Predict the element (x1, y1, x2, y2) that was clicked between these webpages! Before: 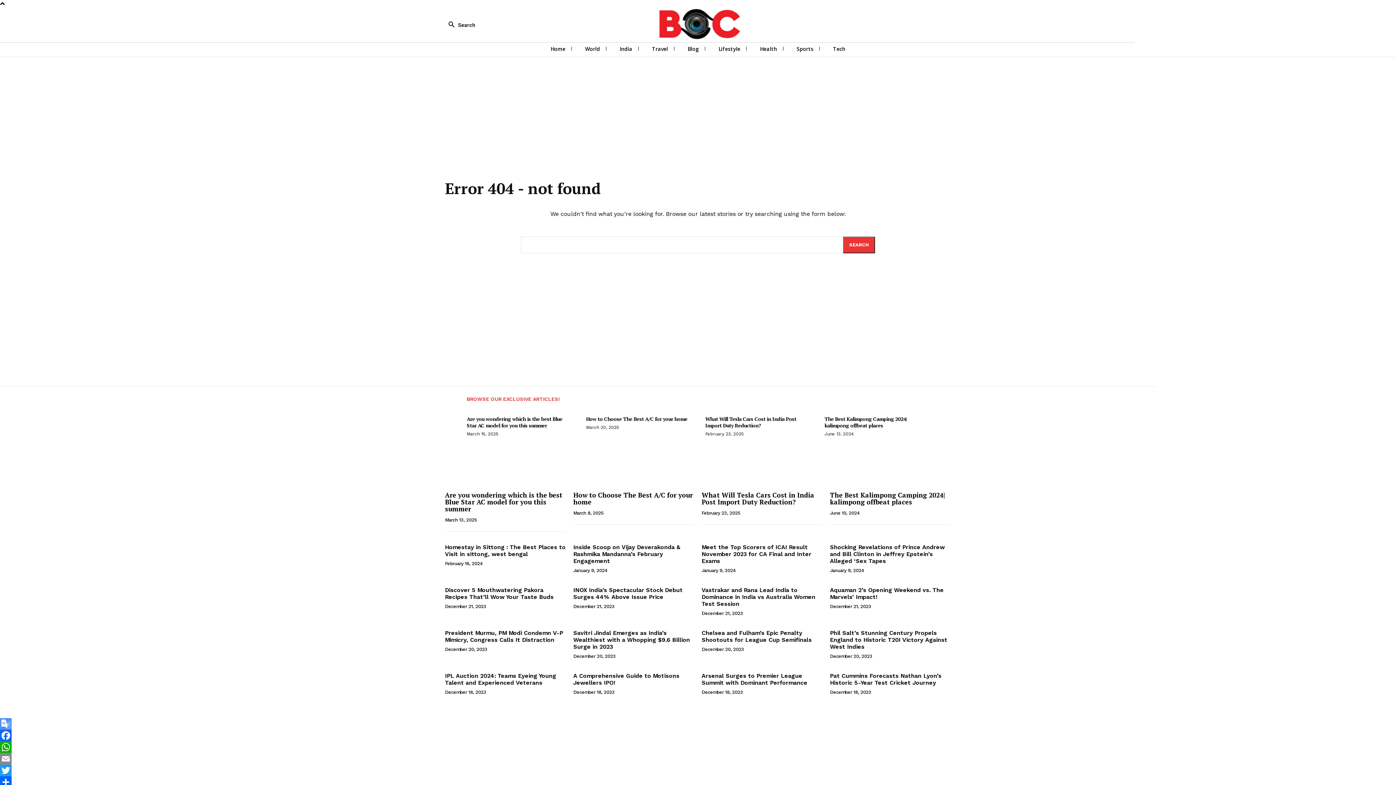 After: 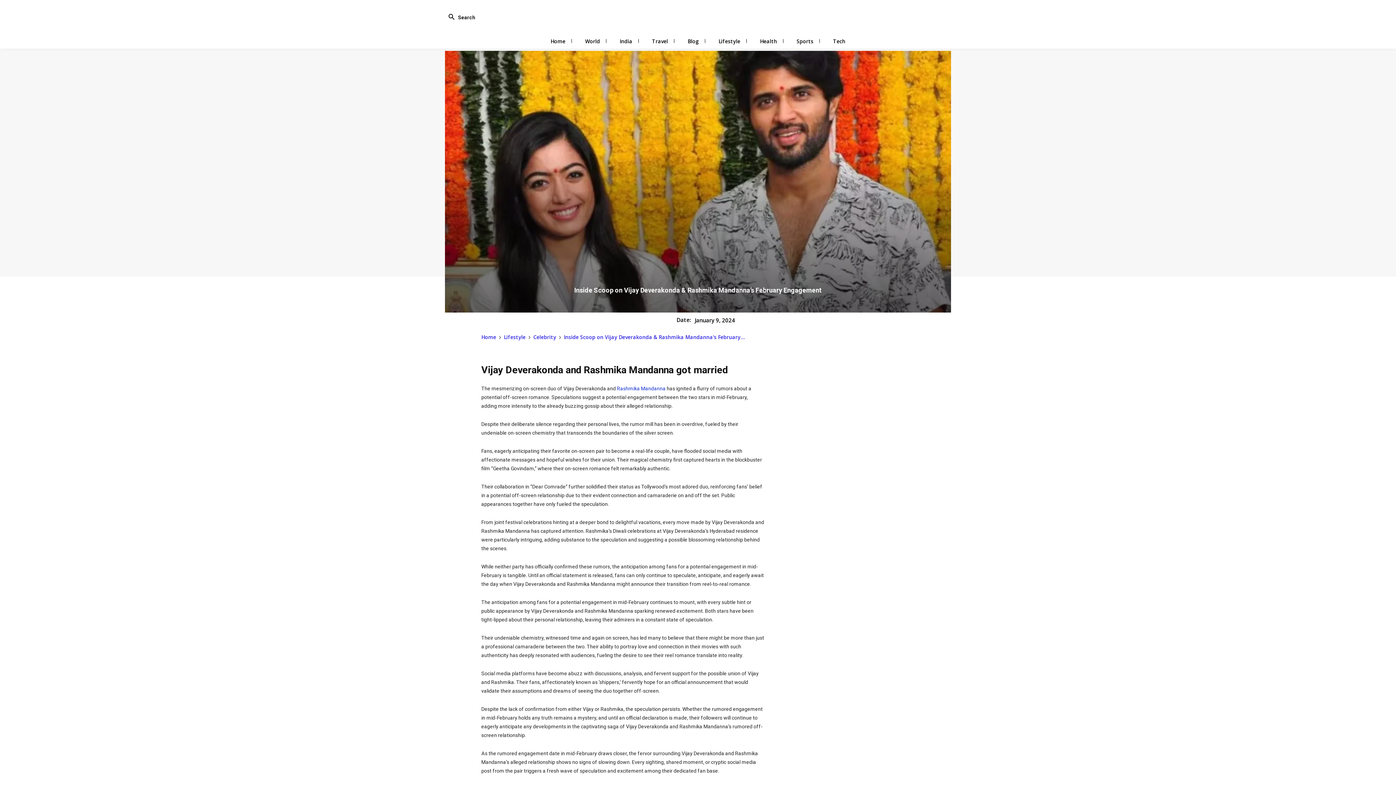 Action: label: Inside Scoop on Vijay Deverakonda & Rashmika Mandanna’s February Engagement bbox: (573, 543, 680, 564)